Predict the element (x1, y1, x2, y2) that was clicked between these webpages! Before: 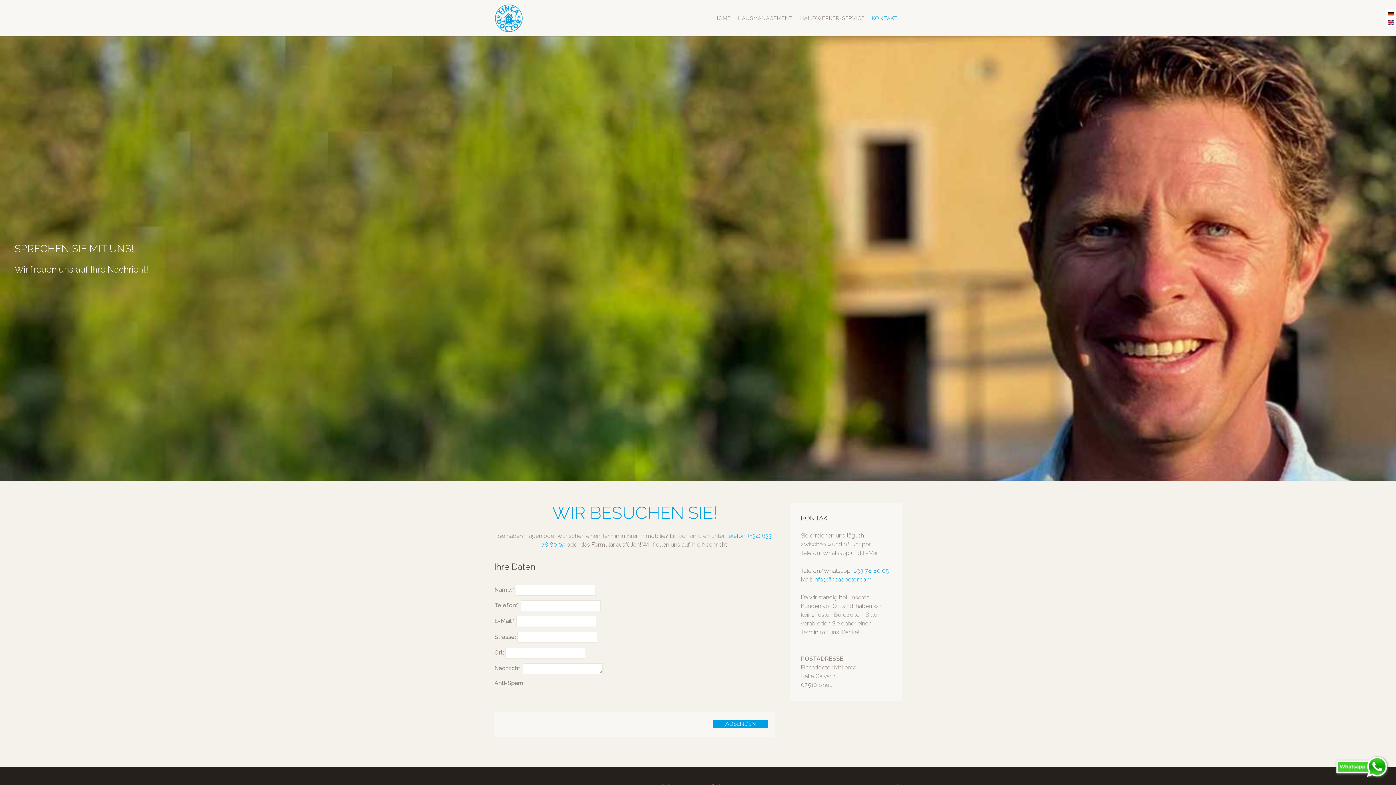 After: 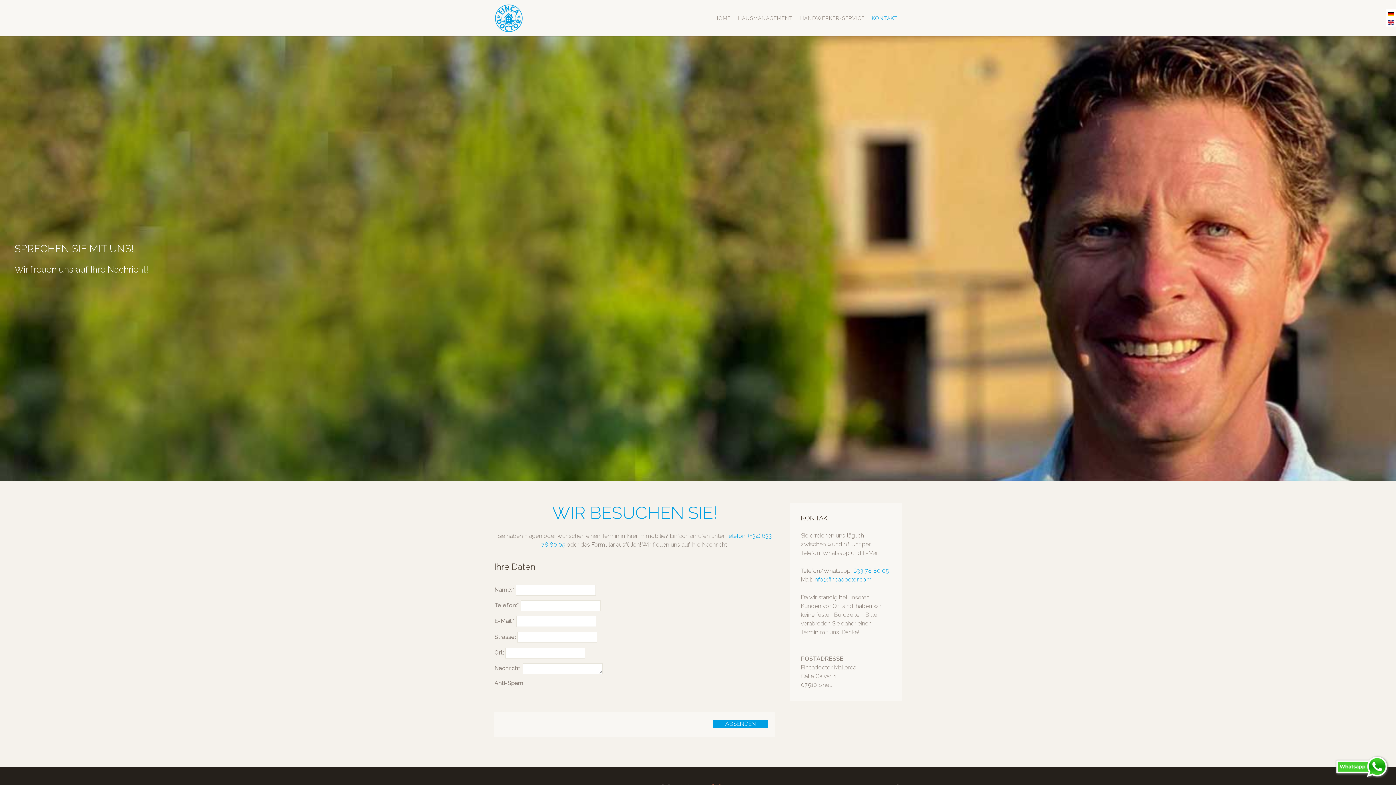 Action: bbox: (1388, 9, 1394, 16)